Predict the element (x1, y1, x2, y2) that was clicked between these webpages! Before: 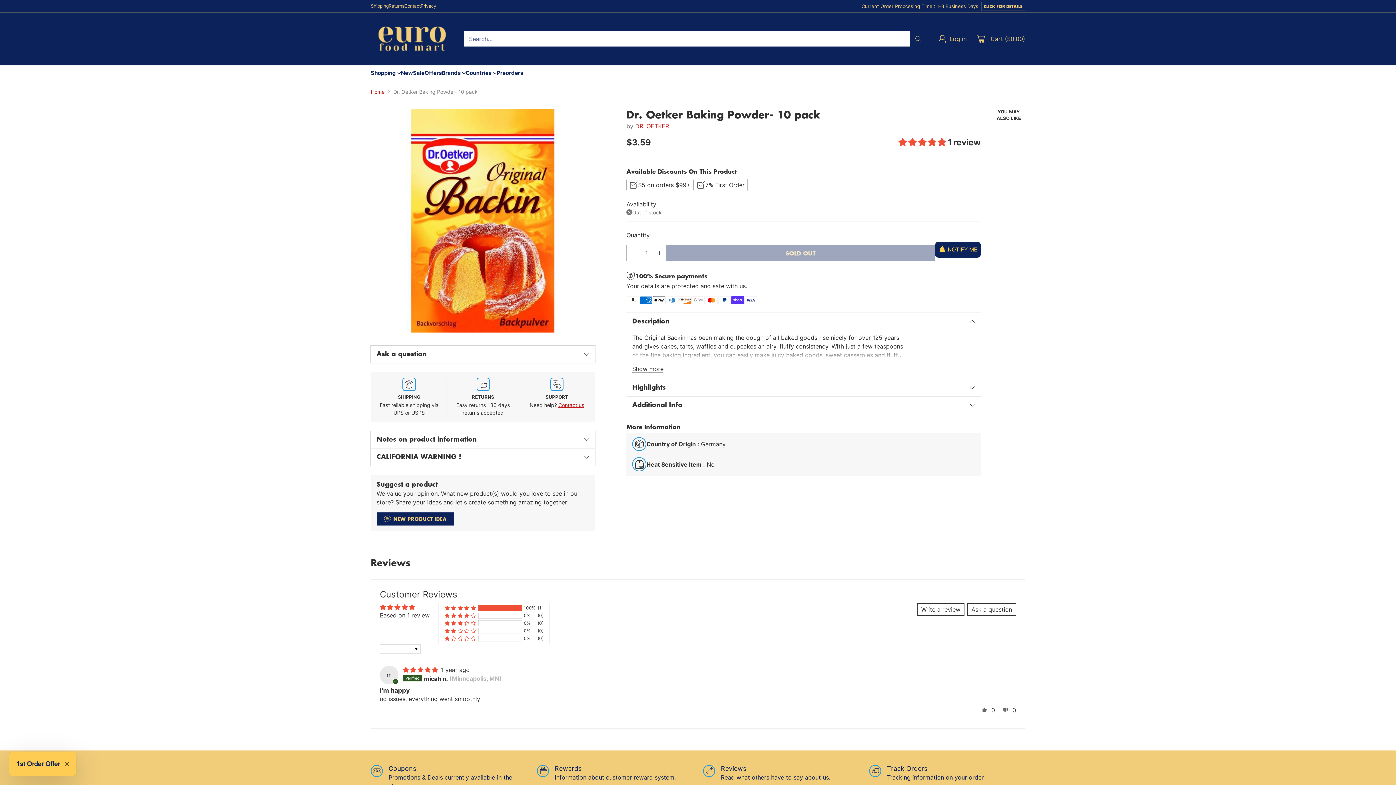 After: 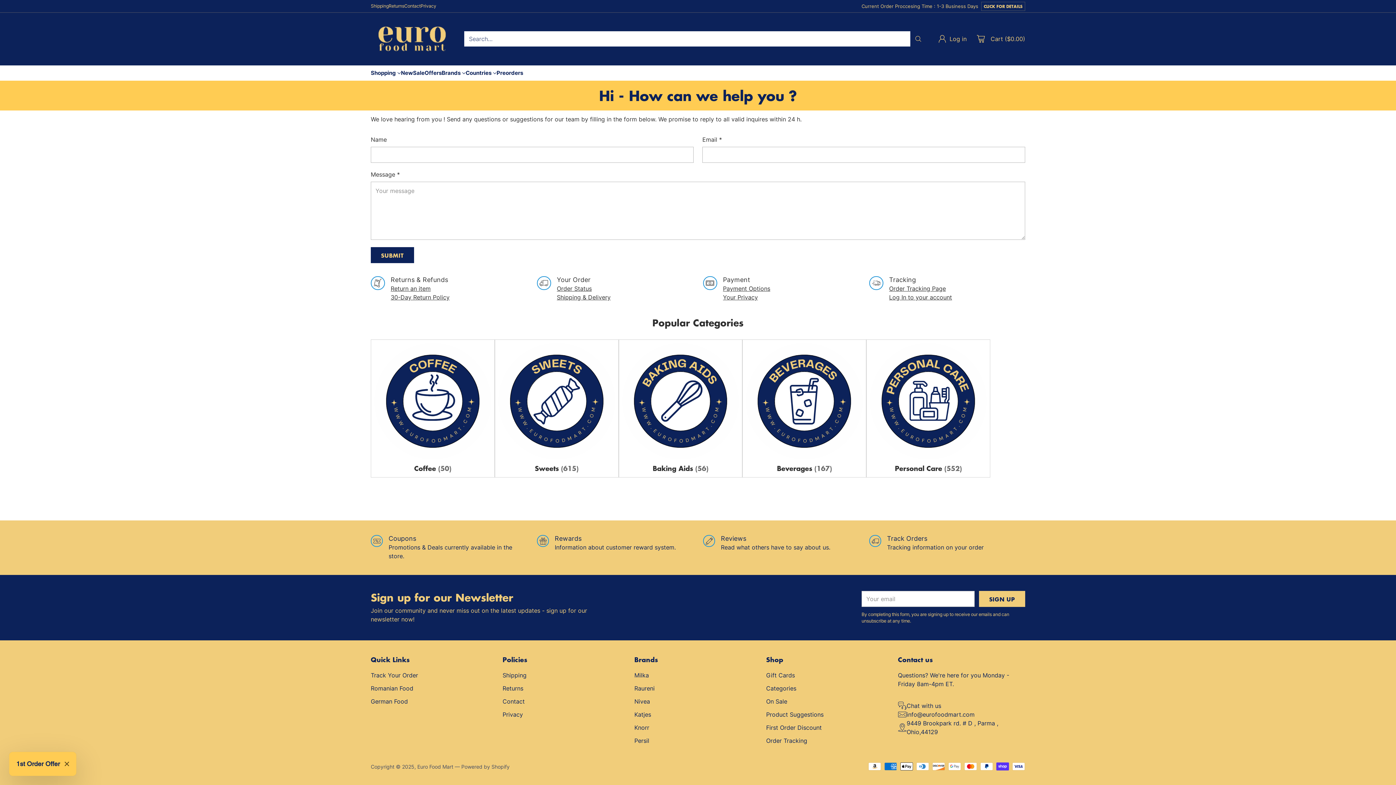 Action: bbox: (404, 2, 420, 9) label: Contact